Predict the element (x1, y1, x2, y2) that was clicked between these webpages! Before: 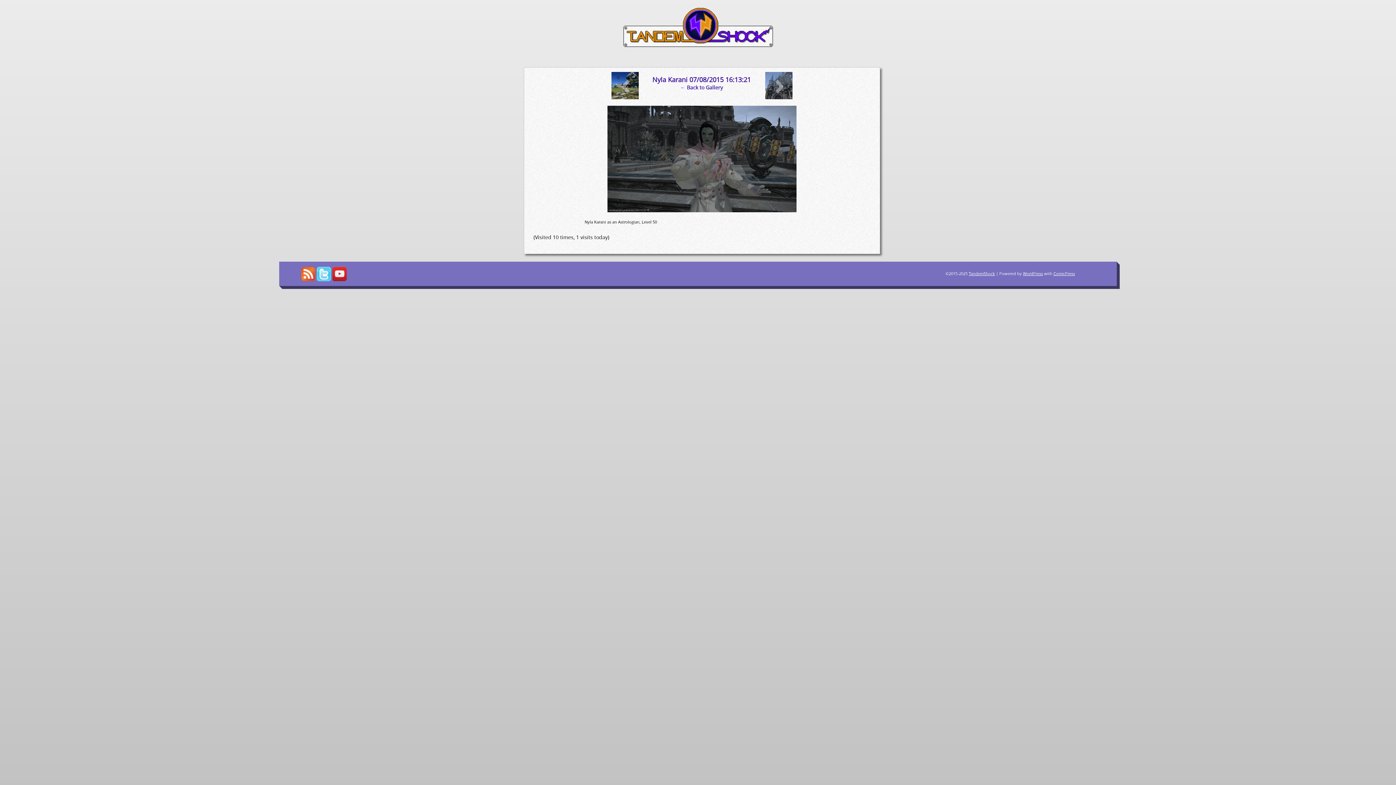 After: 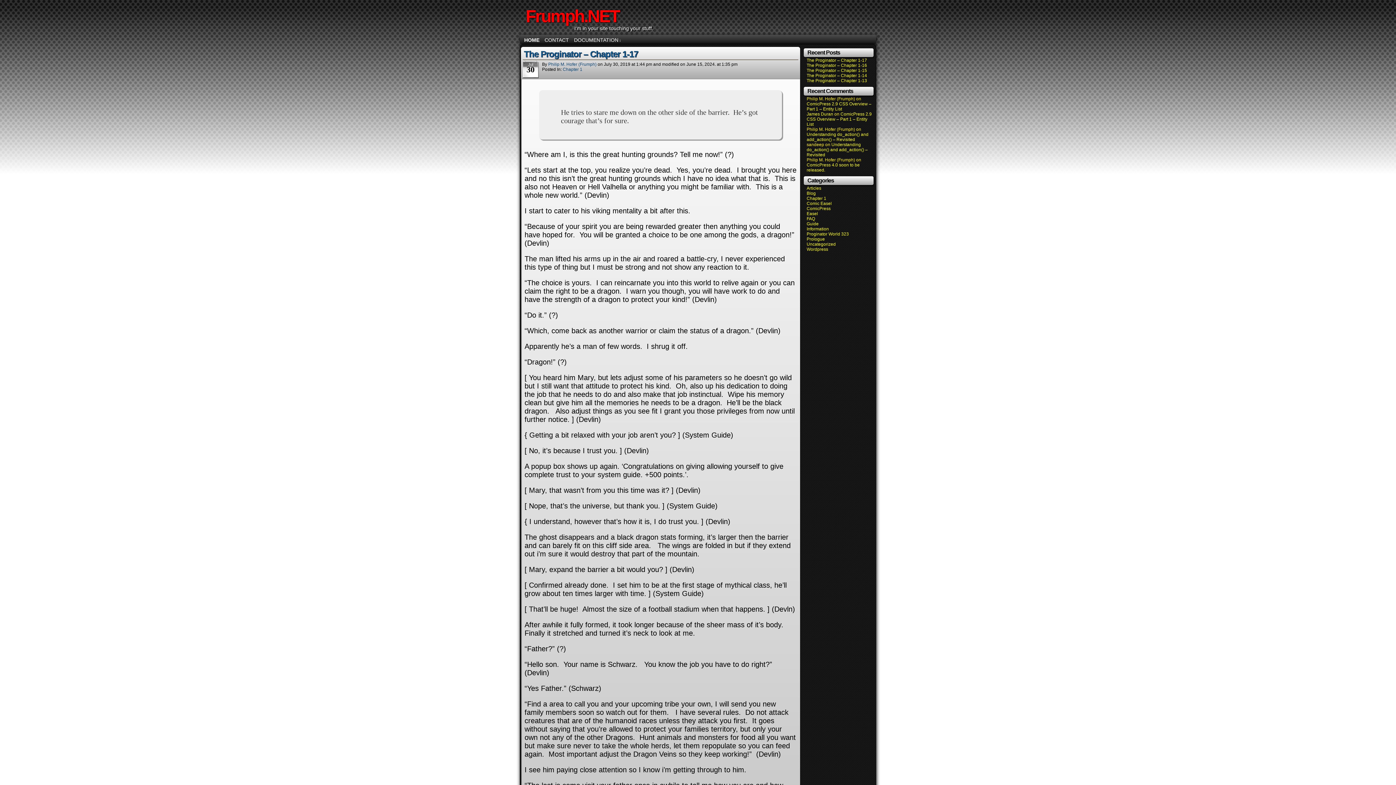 Action: label: ComicPress bbox: (1053, 270, 1075, 276)